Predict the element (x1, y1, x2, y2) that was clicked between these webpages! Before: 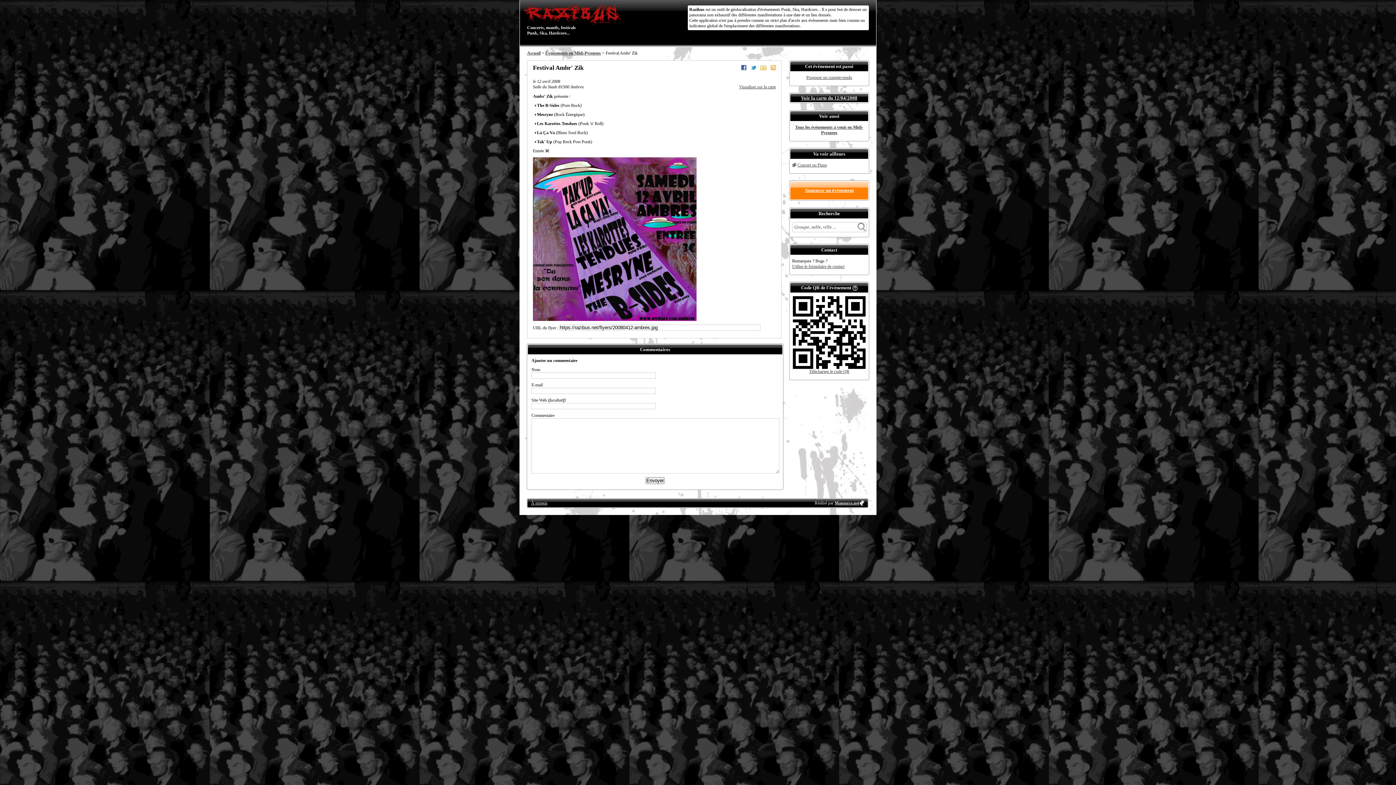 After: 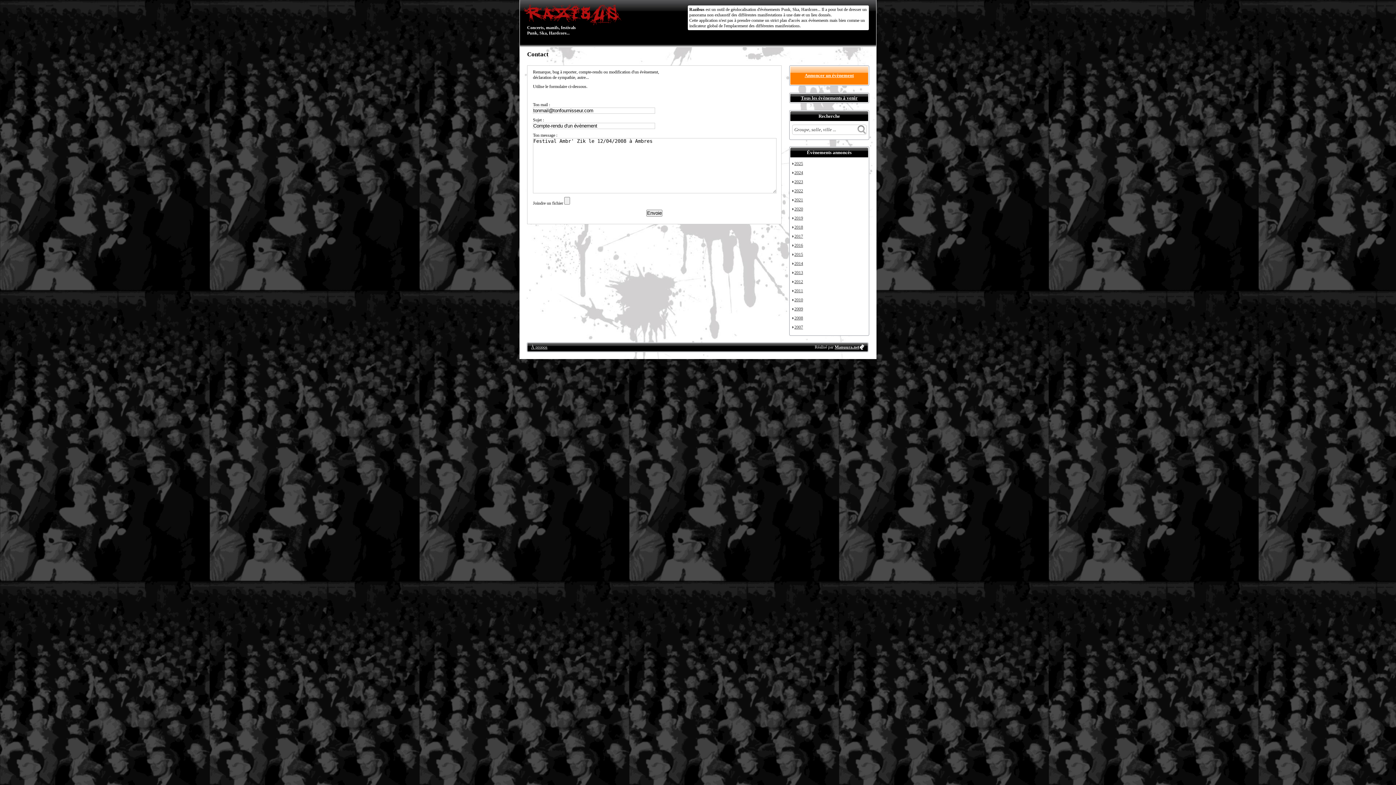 Action: label: Proposer un compte-rendu bbox: (806, 74, 852, 80)